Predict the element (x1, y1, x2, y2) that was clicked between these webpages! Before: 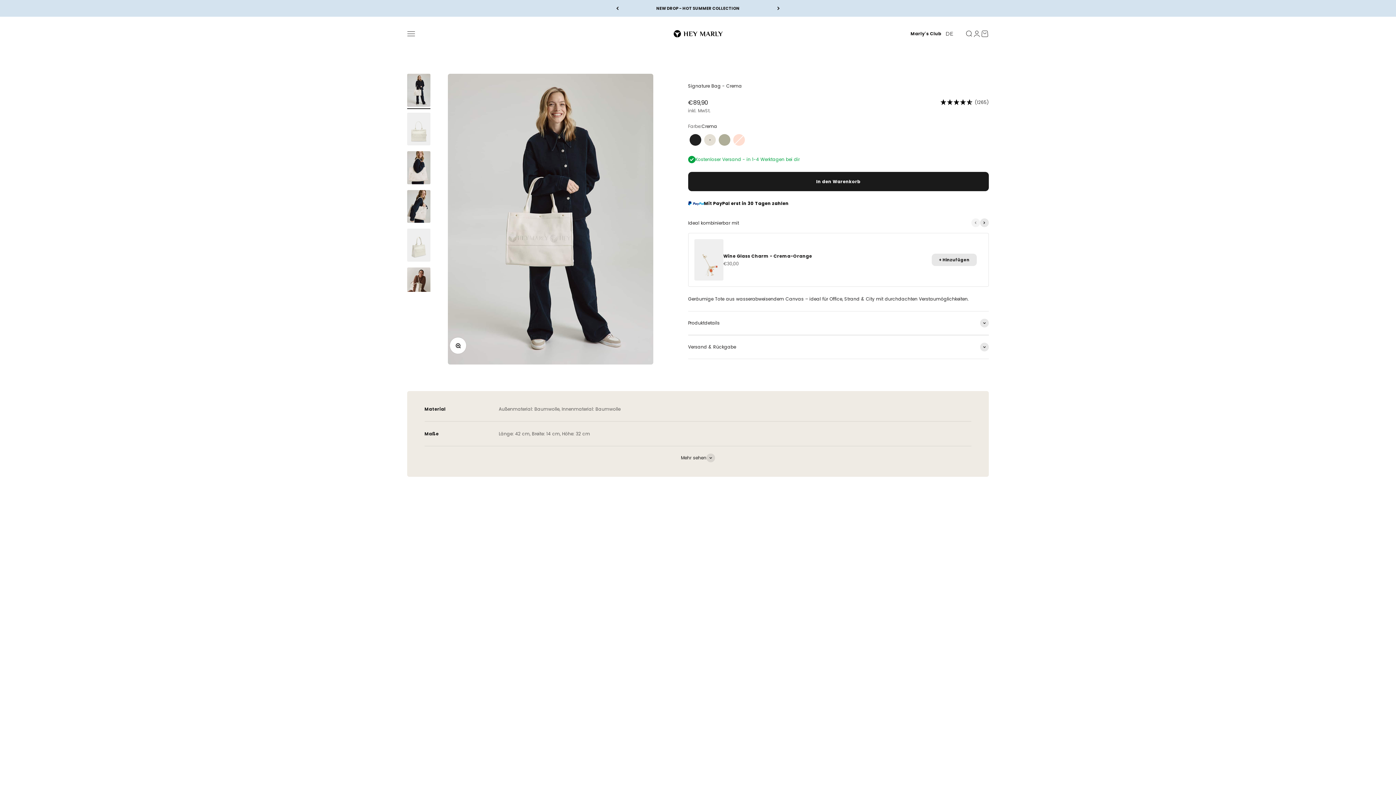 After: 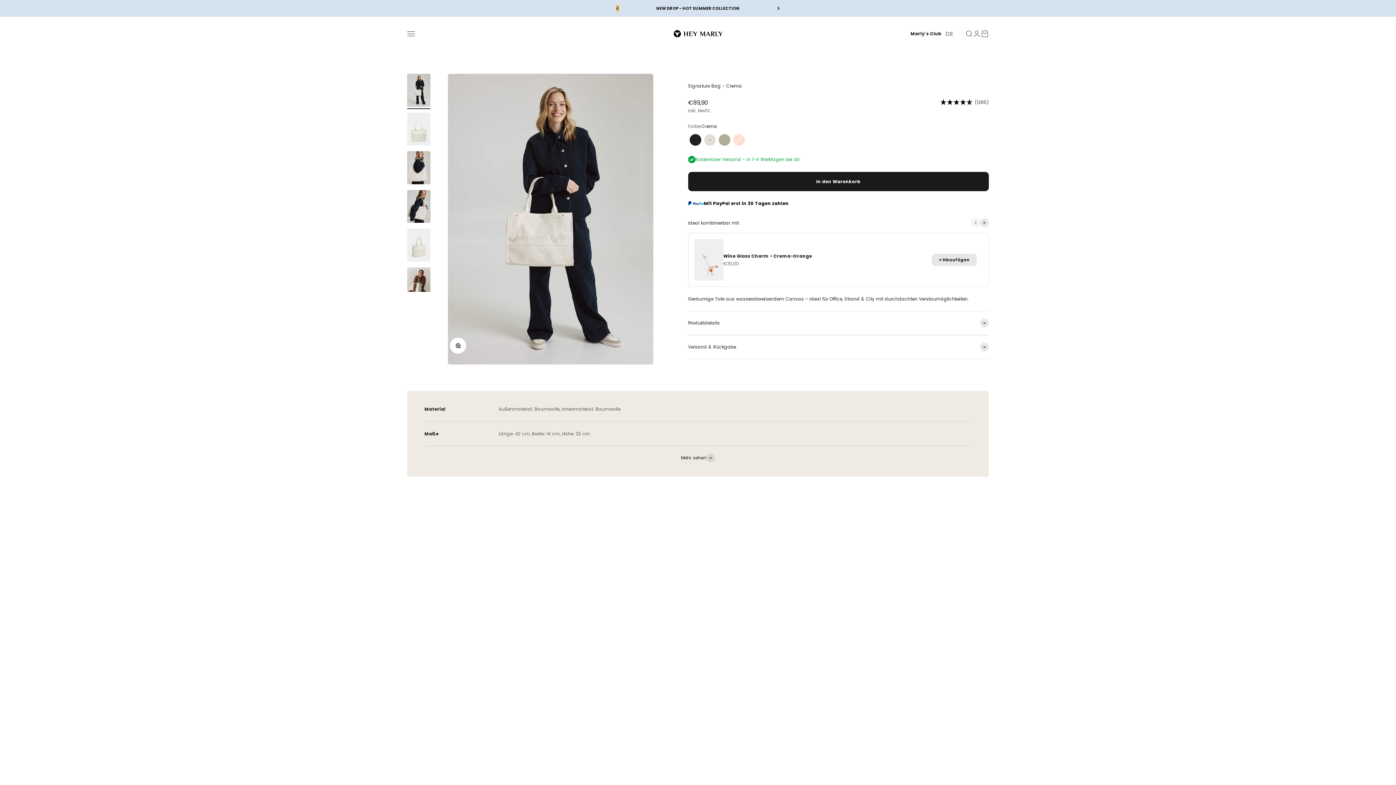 Action: label: Zurück bbox: (616, 5, 618, 11)